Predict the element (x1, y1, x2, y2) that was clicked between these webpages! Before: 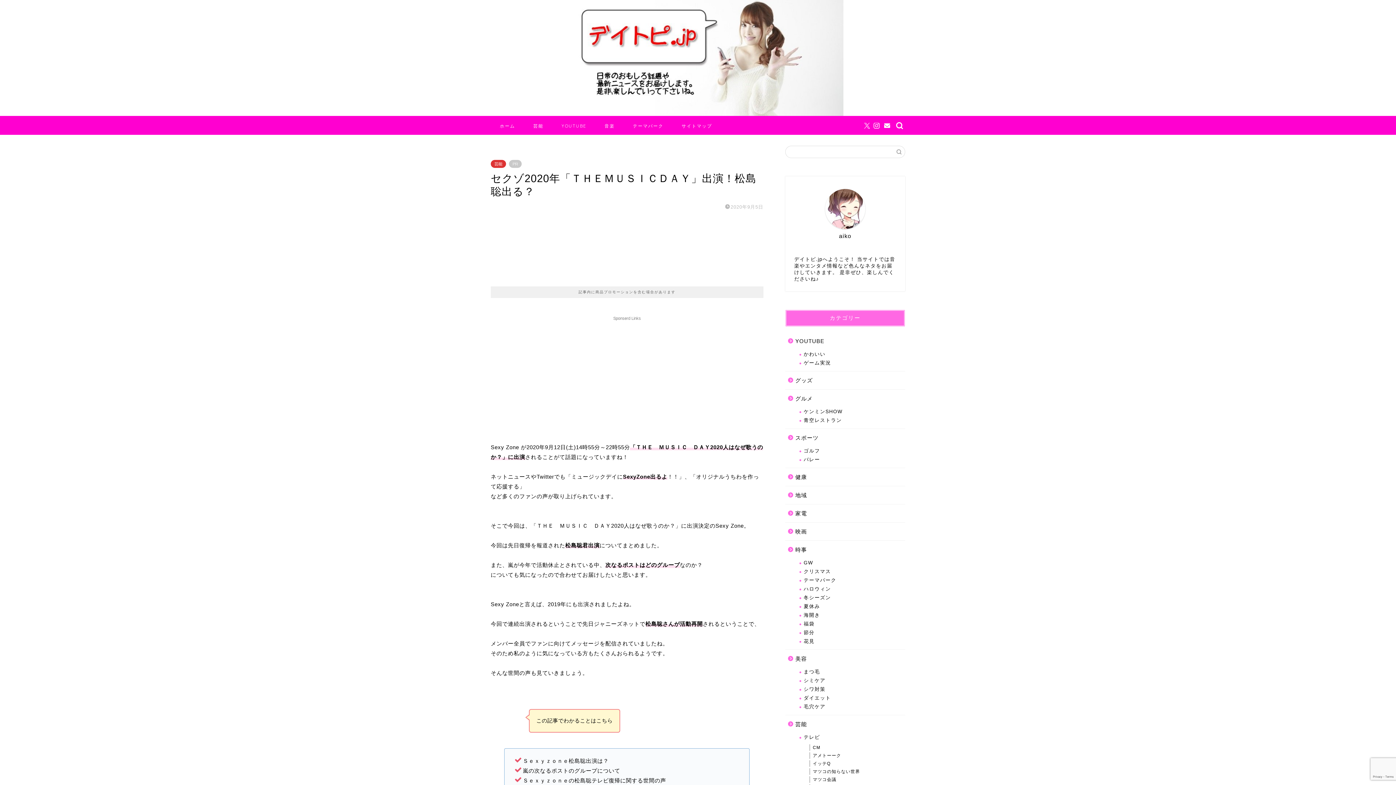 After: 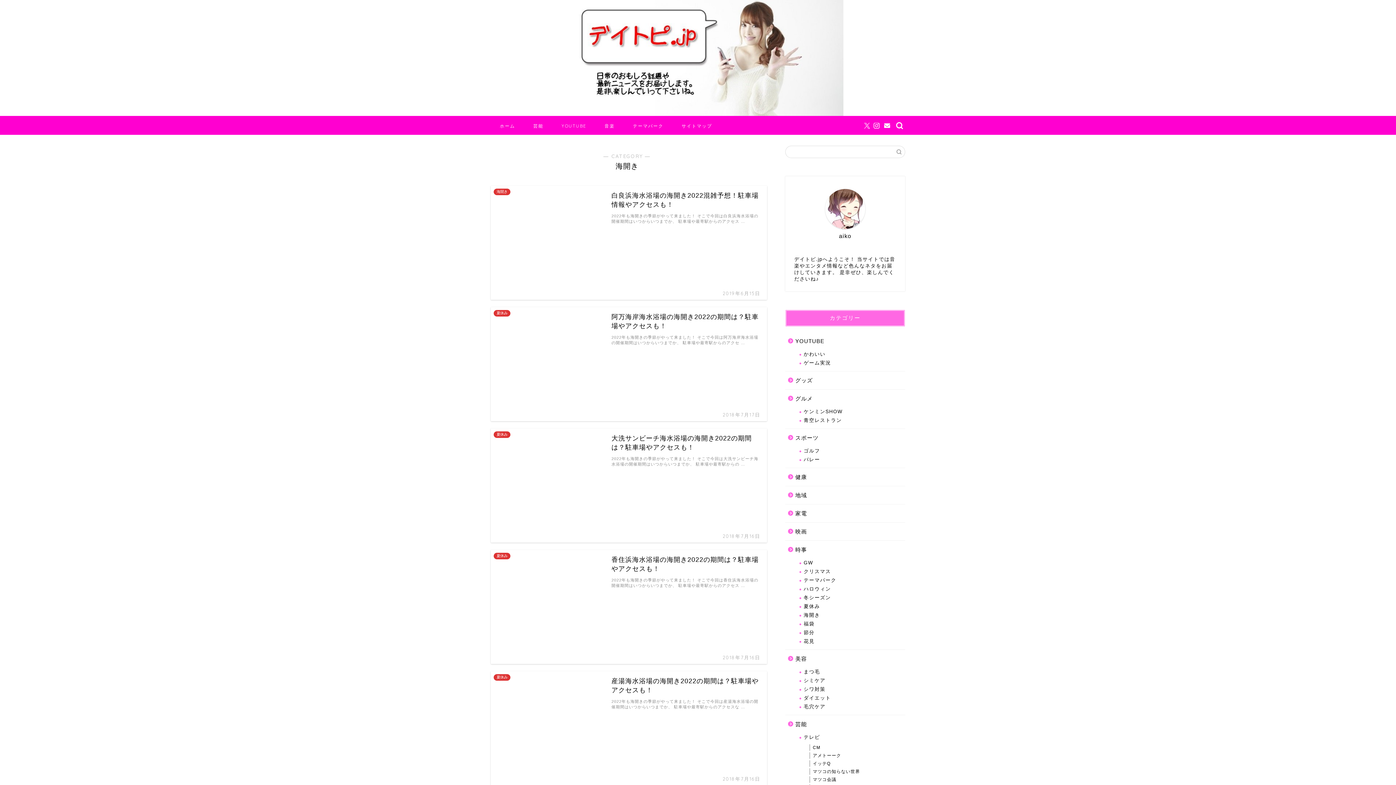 Action: label: 海開き bbox: (794, 611, 904, 620)